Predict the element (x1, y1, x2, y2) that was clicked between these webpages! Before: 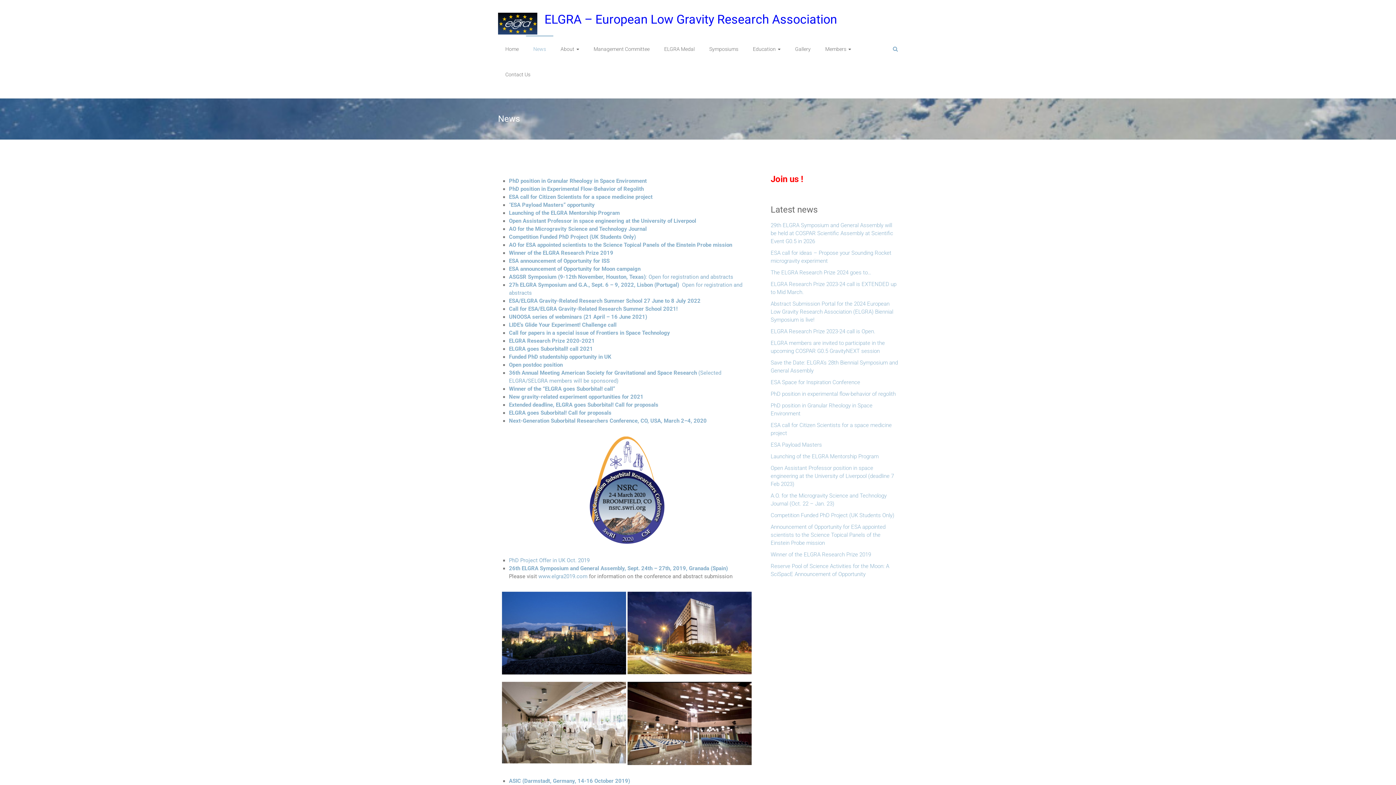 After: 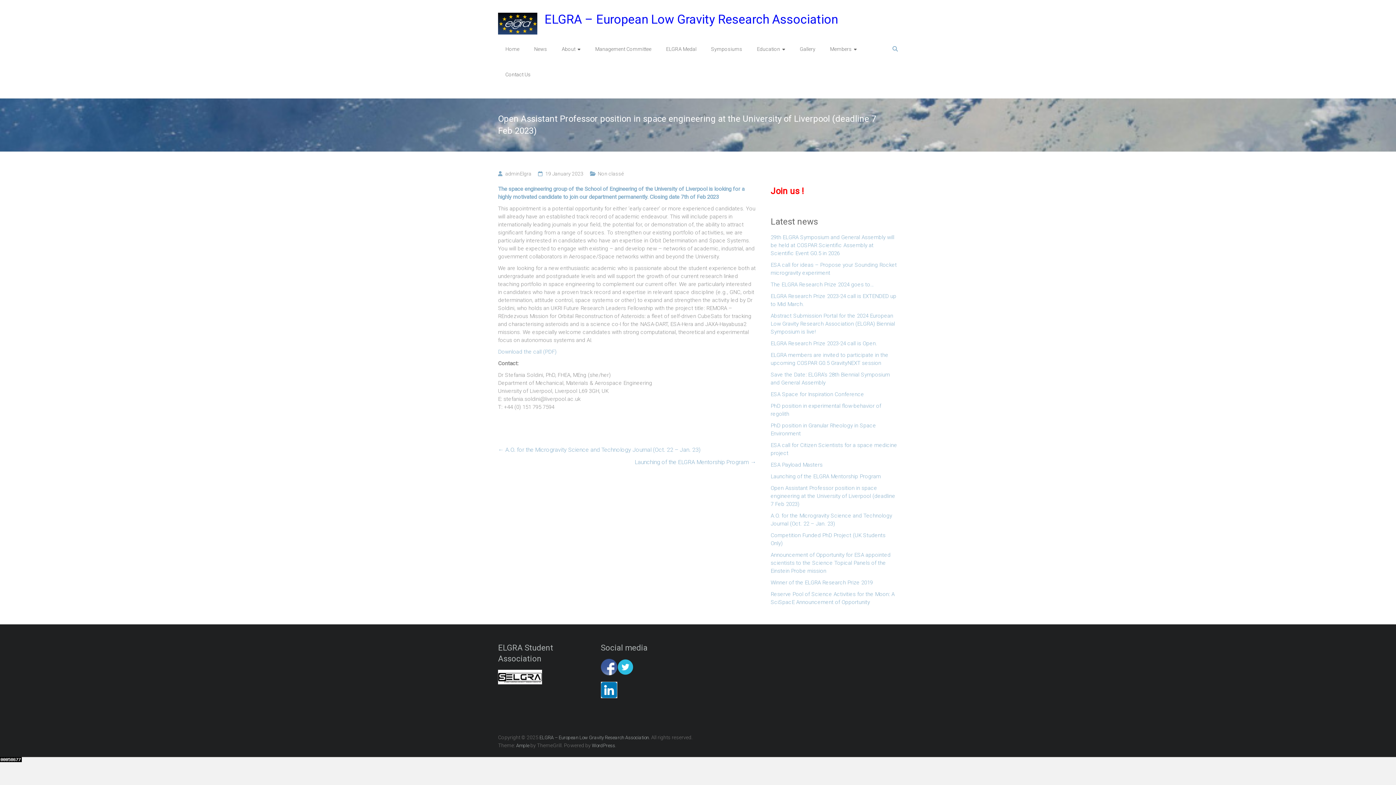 Action: label: Open Assistant Professor in space engineering at the University of Liverpool bbox: (509, 217, 696, 224)